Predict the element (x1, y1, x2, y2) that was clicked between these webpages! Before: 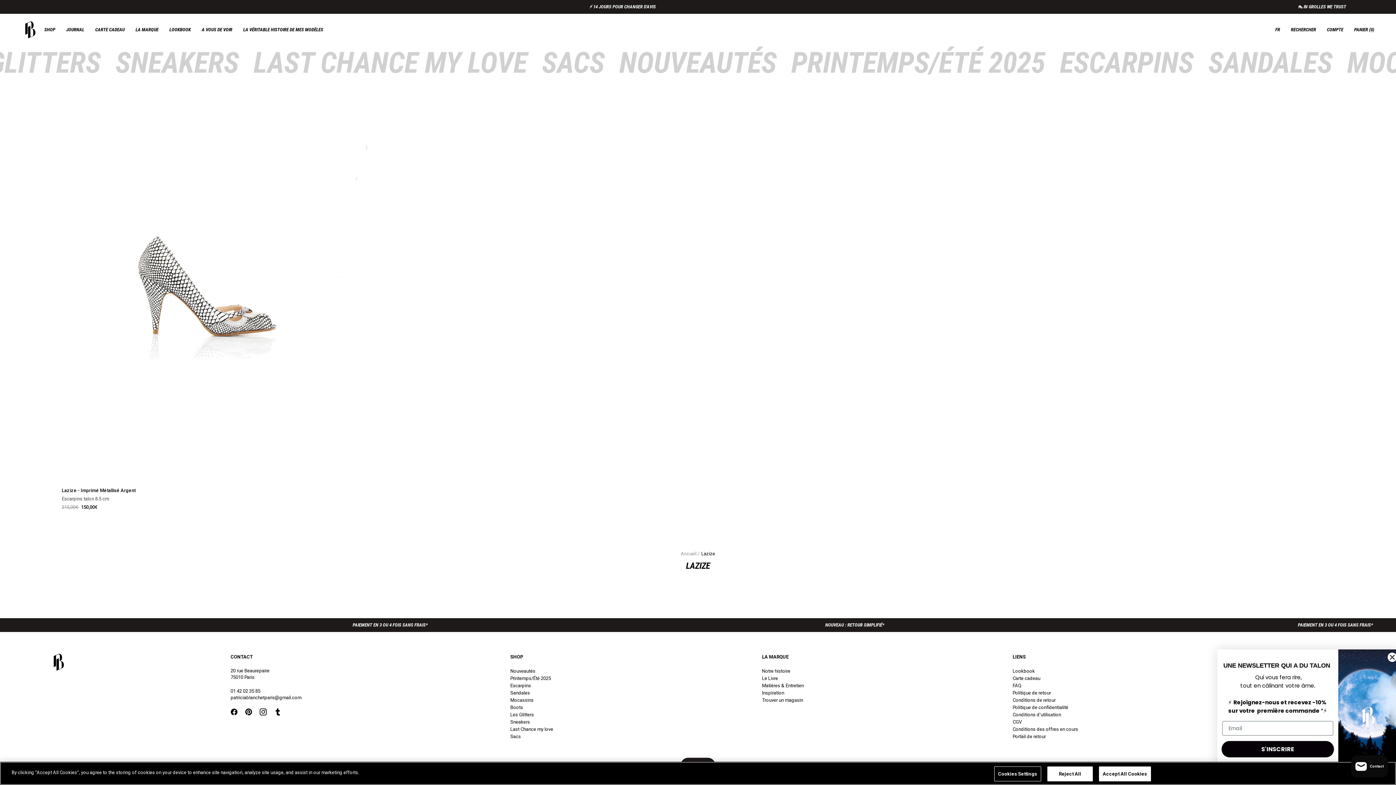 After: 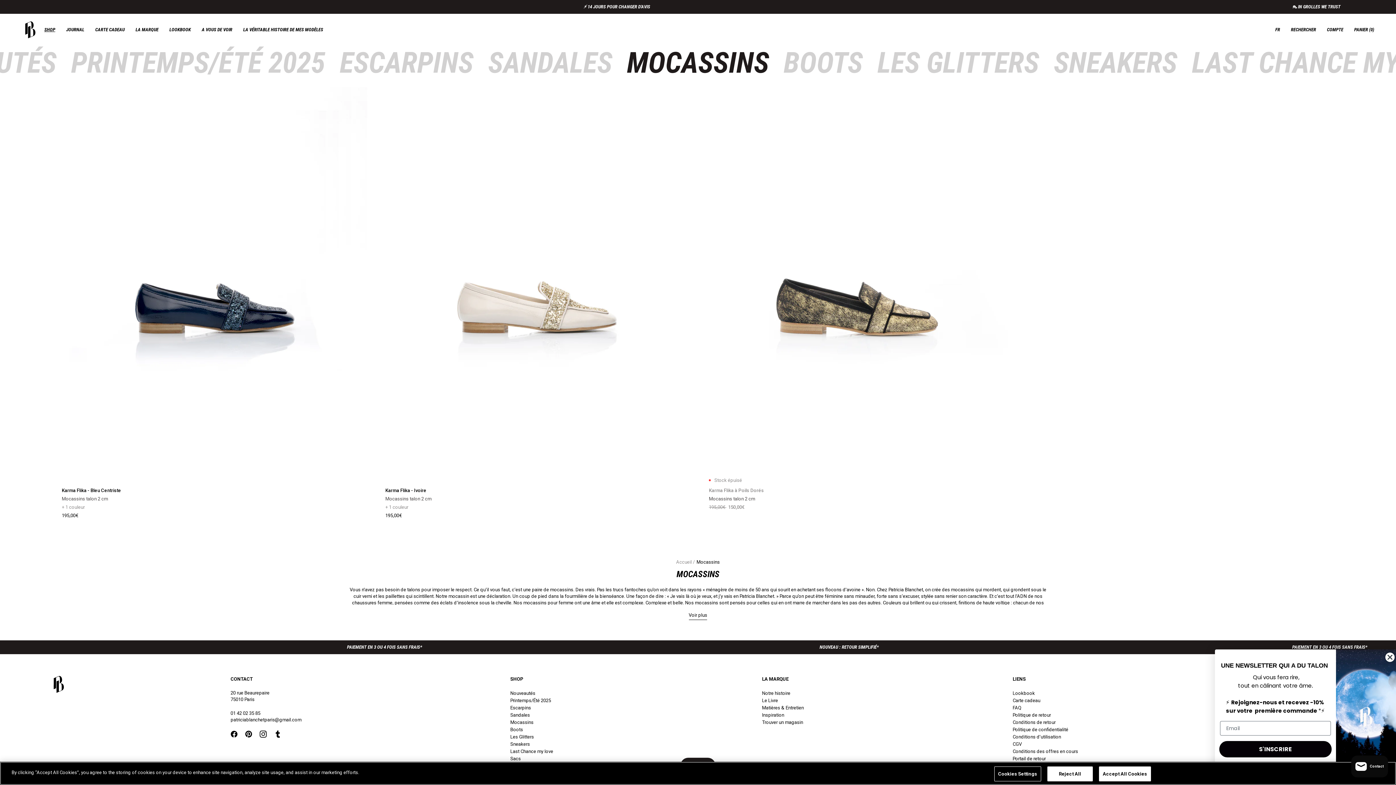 Action: bbox: (510, 697, 533, 703) label: Mocassins